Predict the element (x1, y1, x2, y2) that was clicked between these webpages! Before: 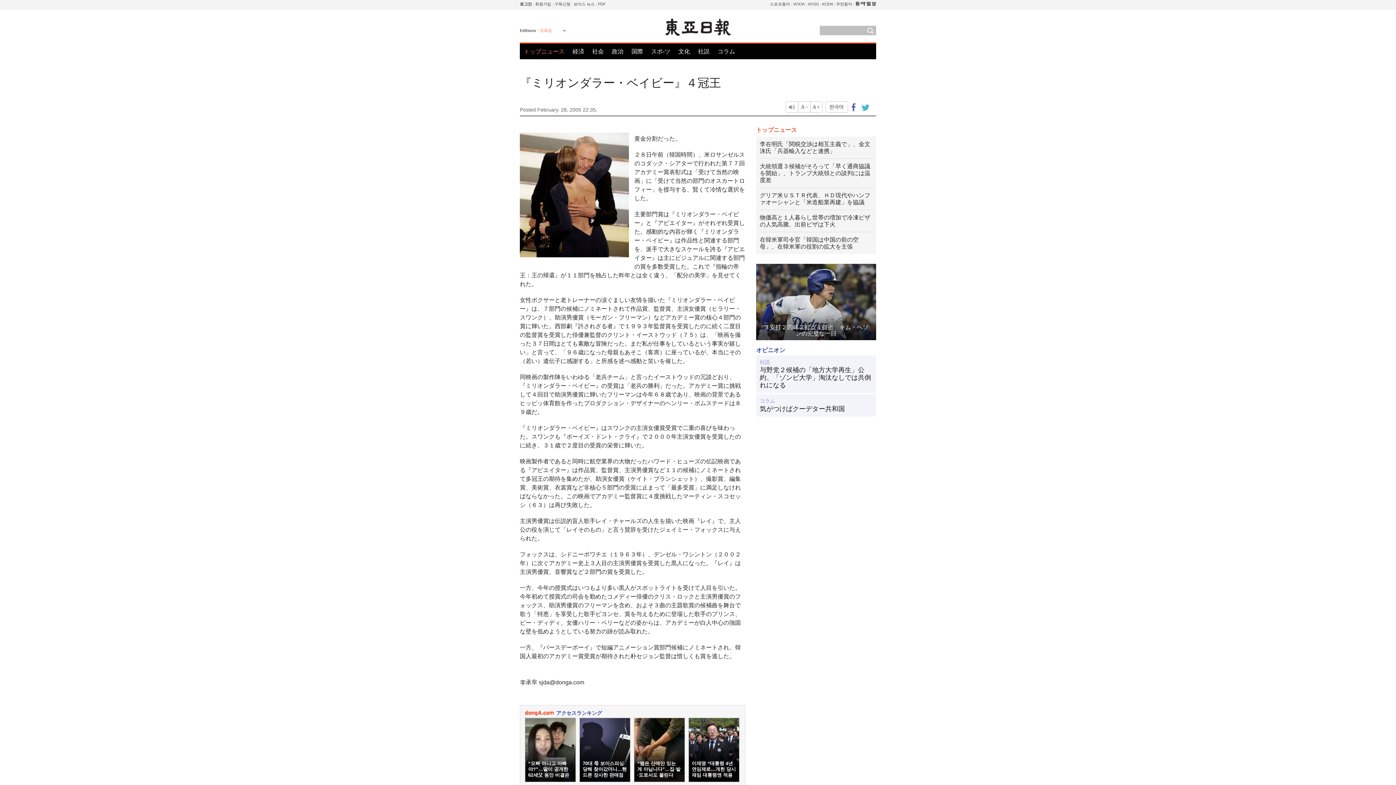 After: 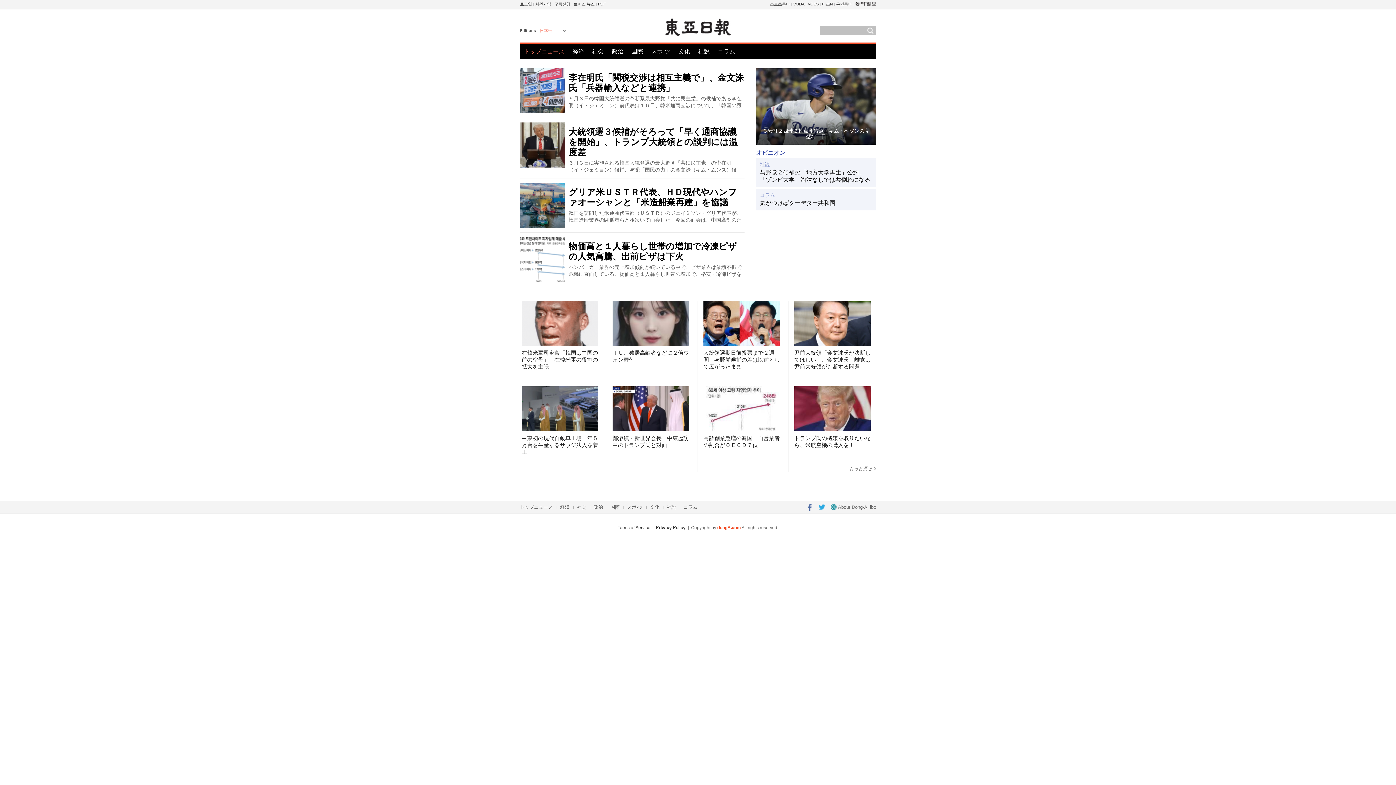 Action: bbox: (524, 43, 564, 59) label: トップニュース